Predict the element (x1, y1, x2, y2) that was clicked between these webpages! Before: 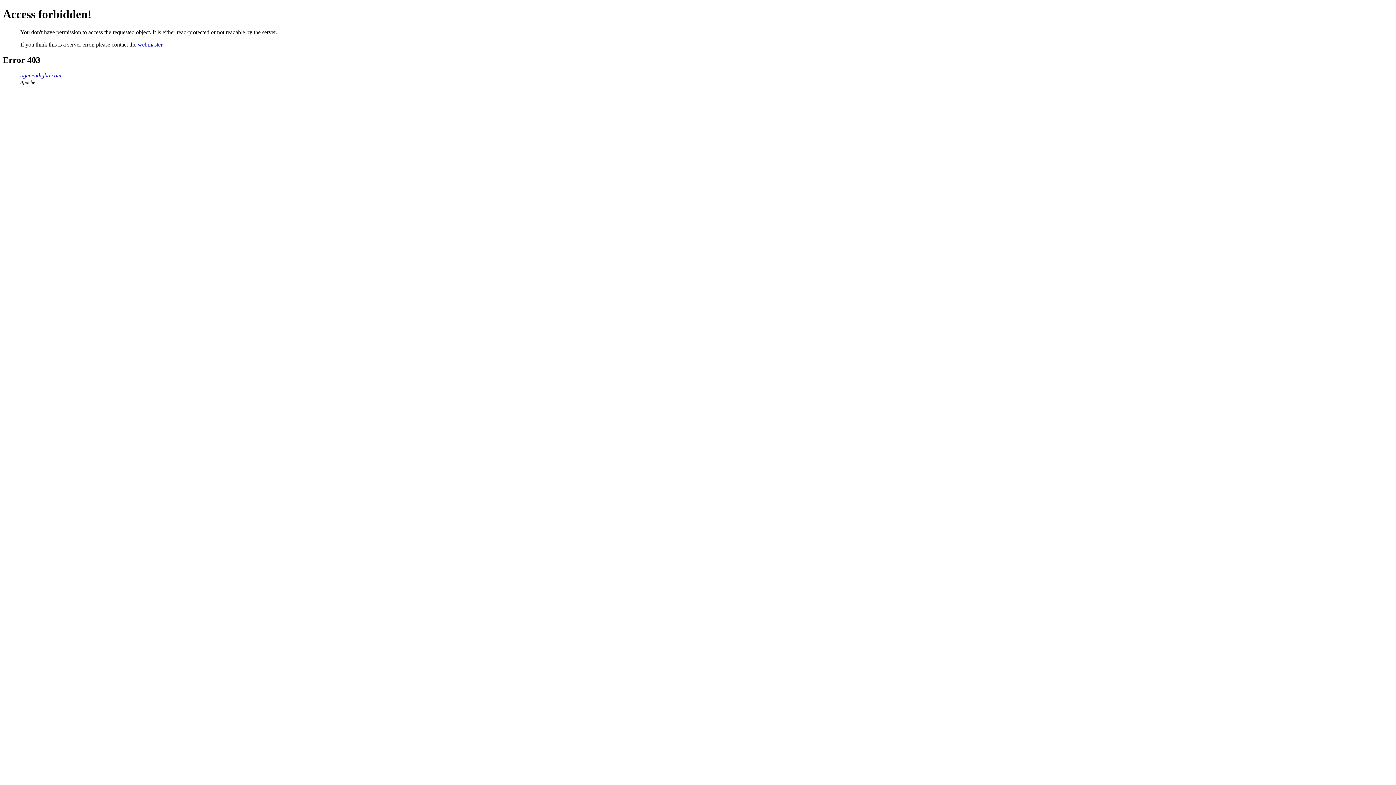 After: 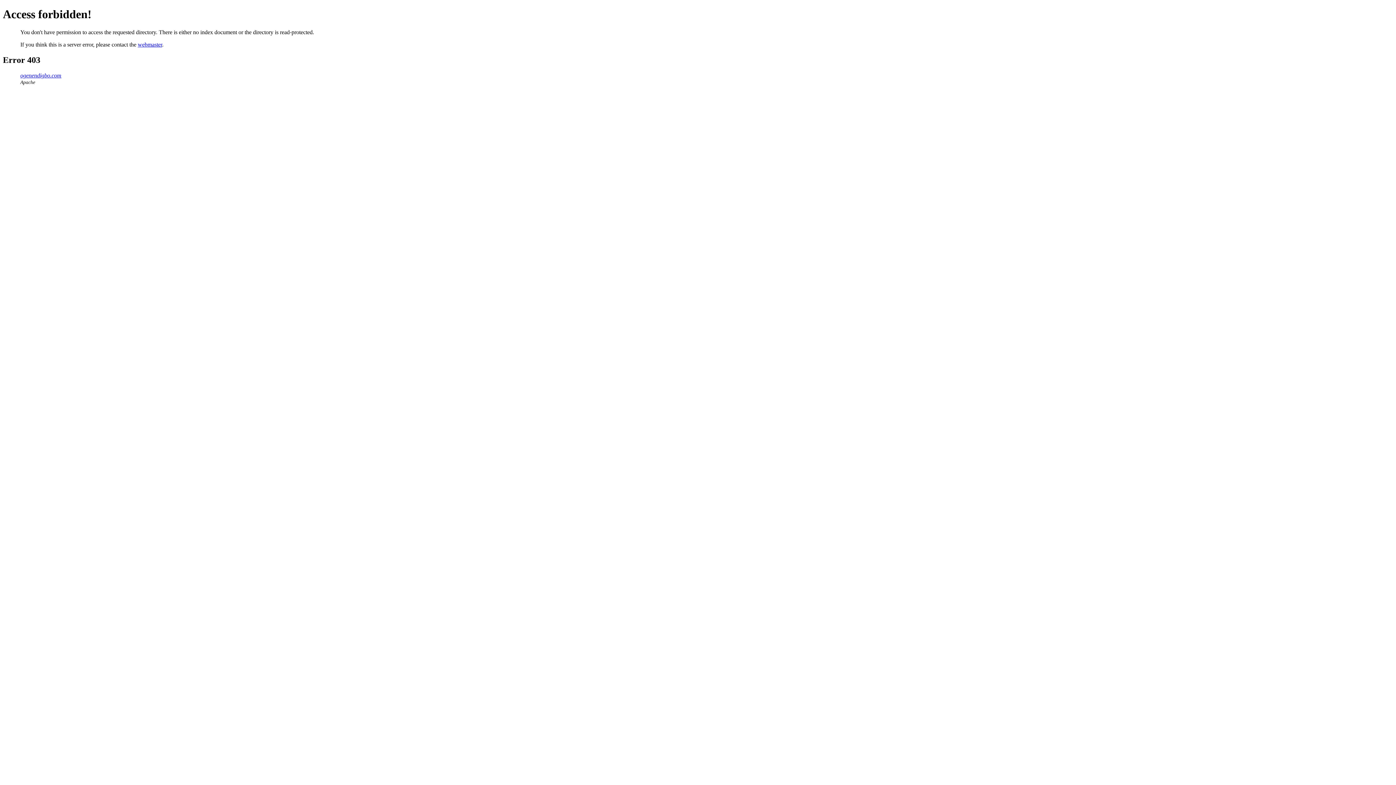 Action: label: ogenendigbo.com bbox: (20, 72, 61, 78)